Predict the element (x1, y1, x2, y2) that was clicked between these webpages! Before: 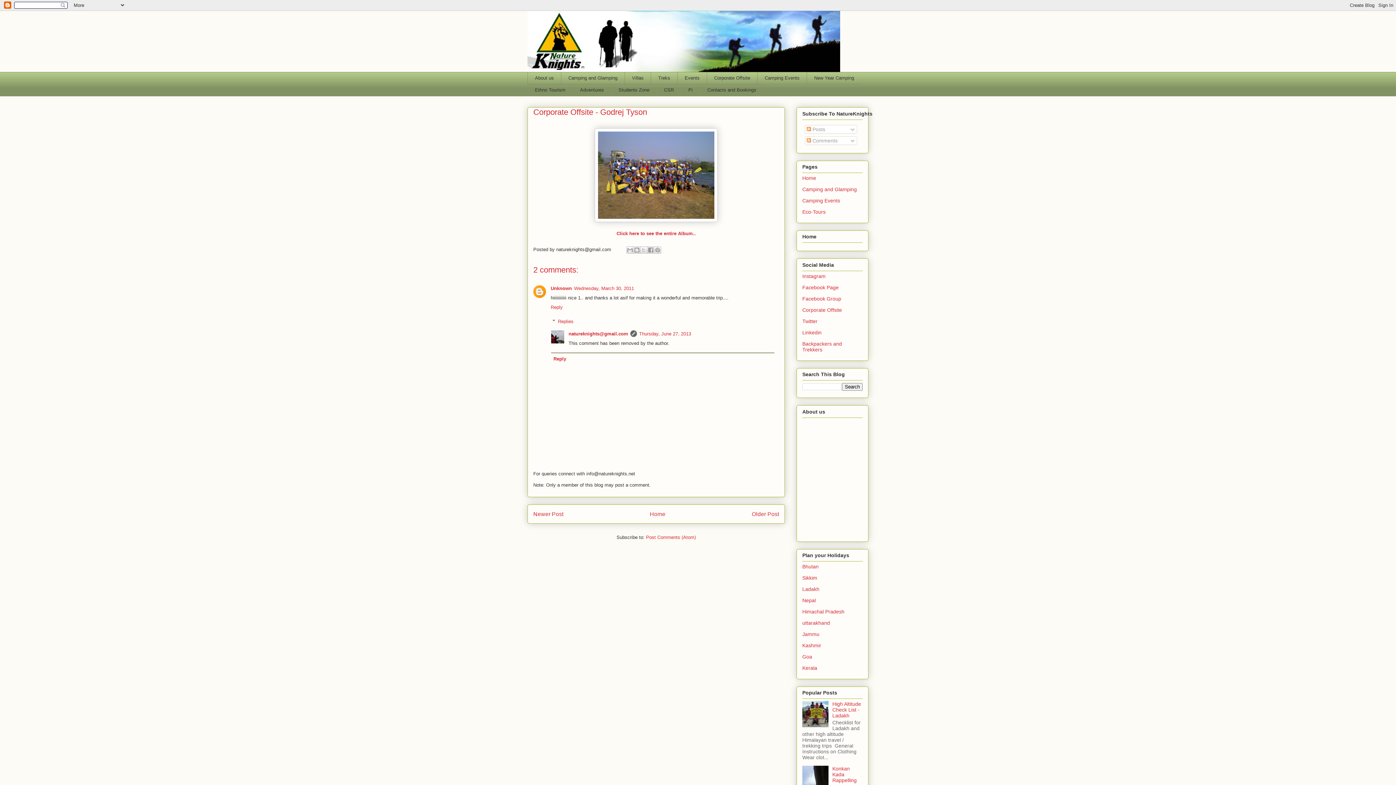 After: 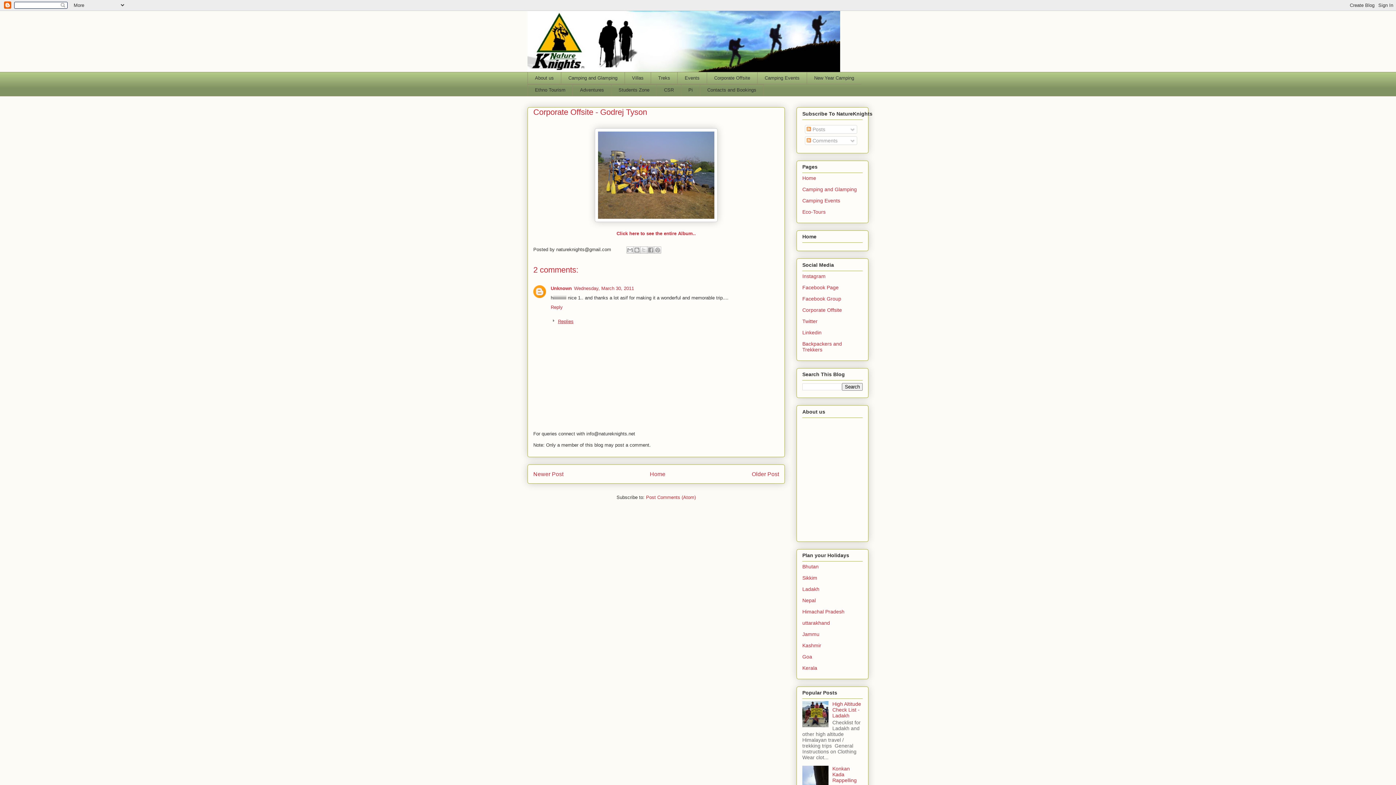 Action: label: Replies bbox: (558, 318, 573, 324)